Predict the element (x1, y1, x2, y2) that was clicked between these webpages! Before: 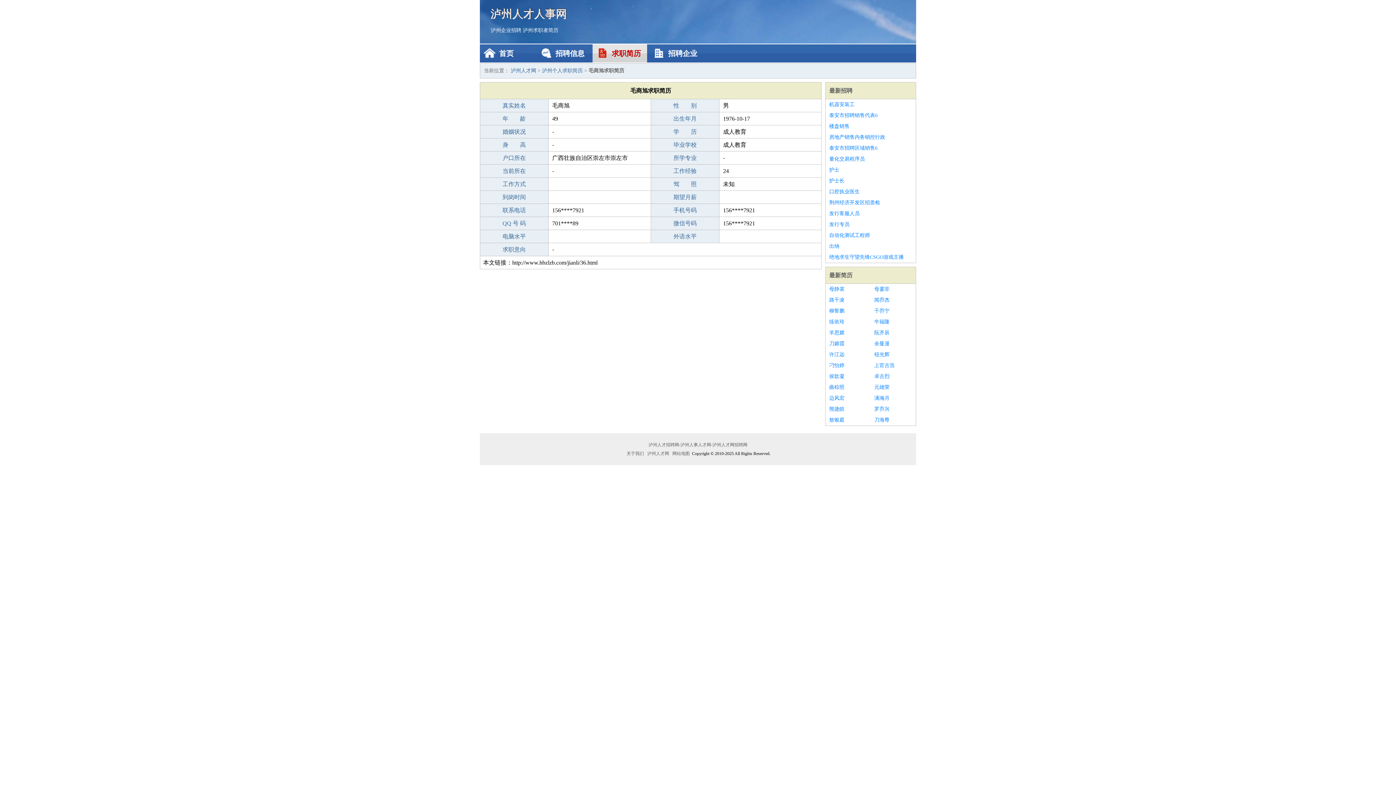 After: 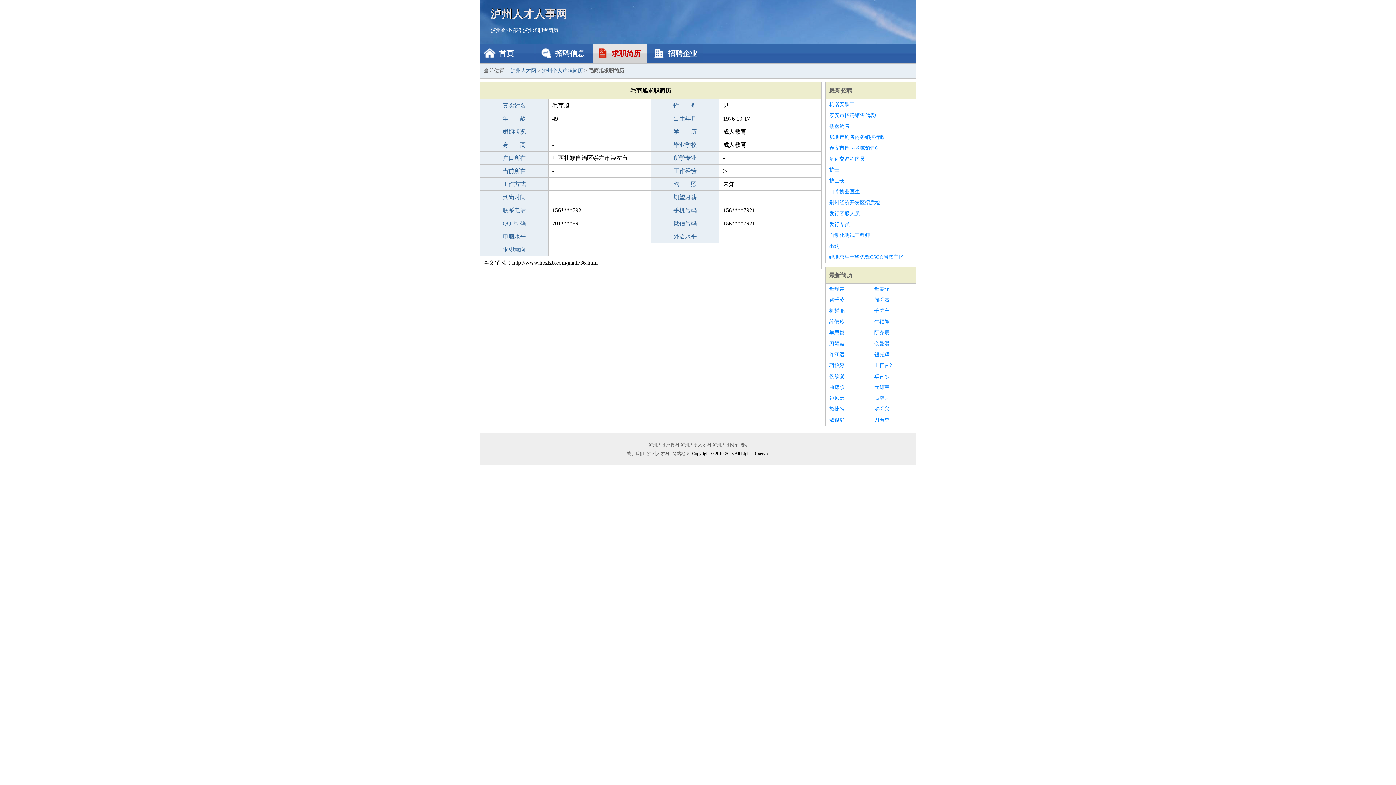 Action: label: 护士长 bbox: (829, 175, 912, 186)